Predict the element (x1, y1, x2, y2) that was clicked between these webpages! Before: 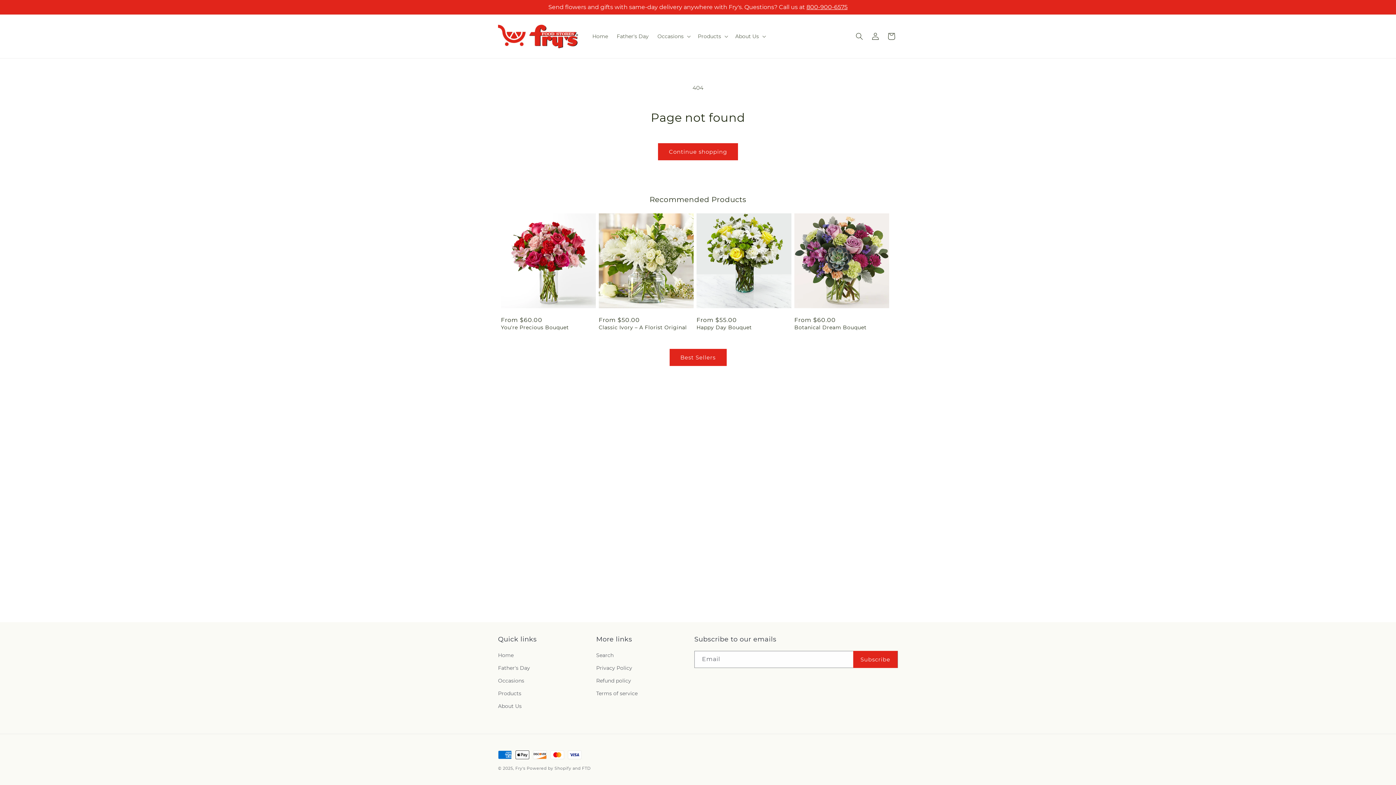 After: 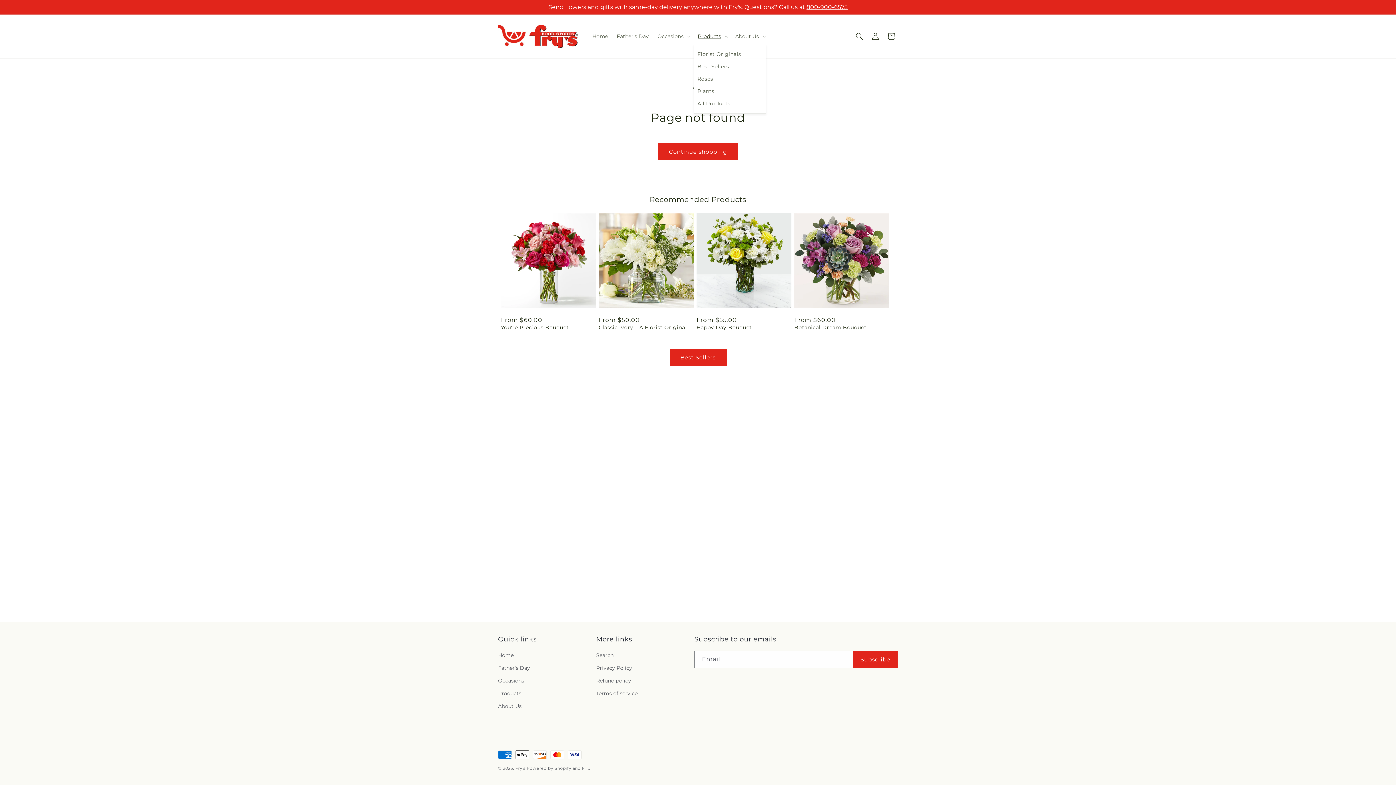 Action: label: Products bbox: (693, 28, 731, 44)